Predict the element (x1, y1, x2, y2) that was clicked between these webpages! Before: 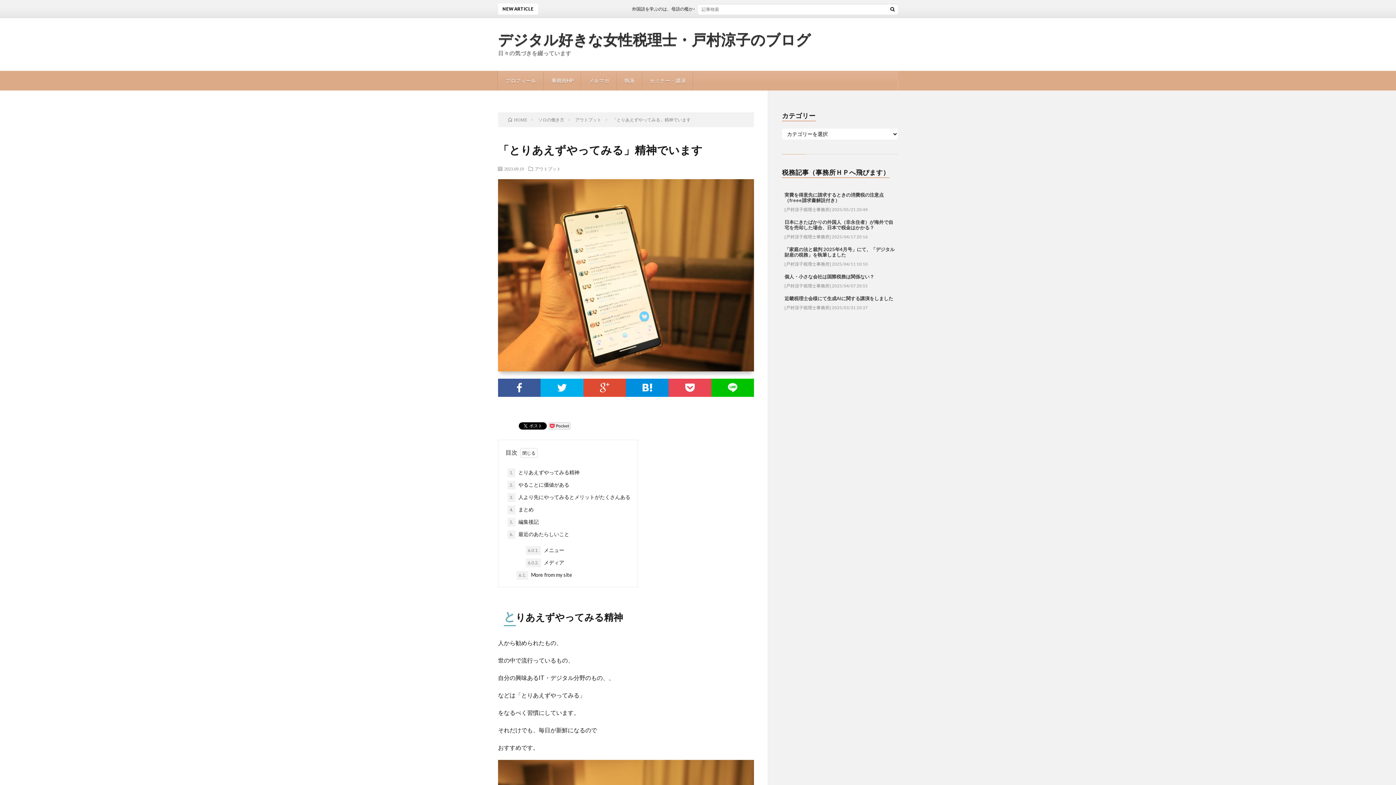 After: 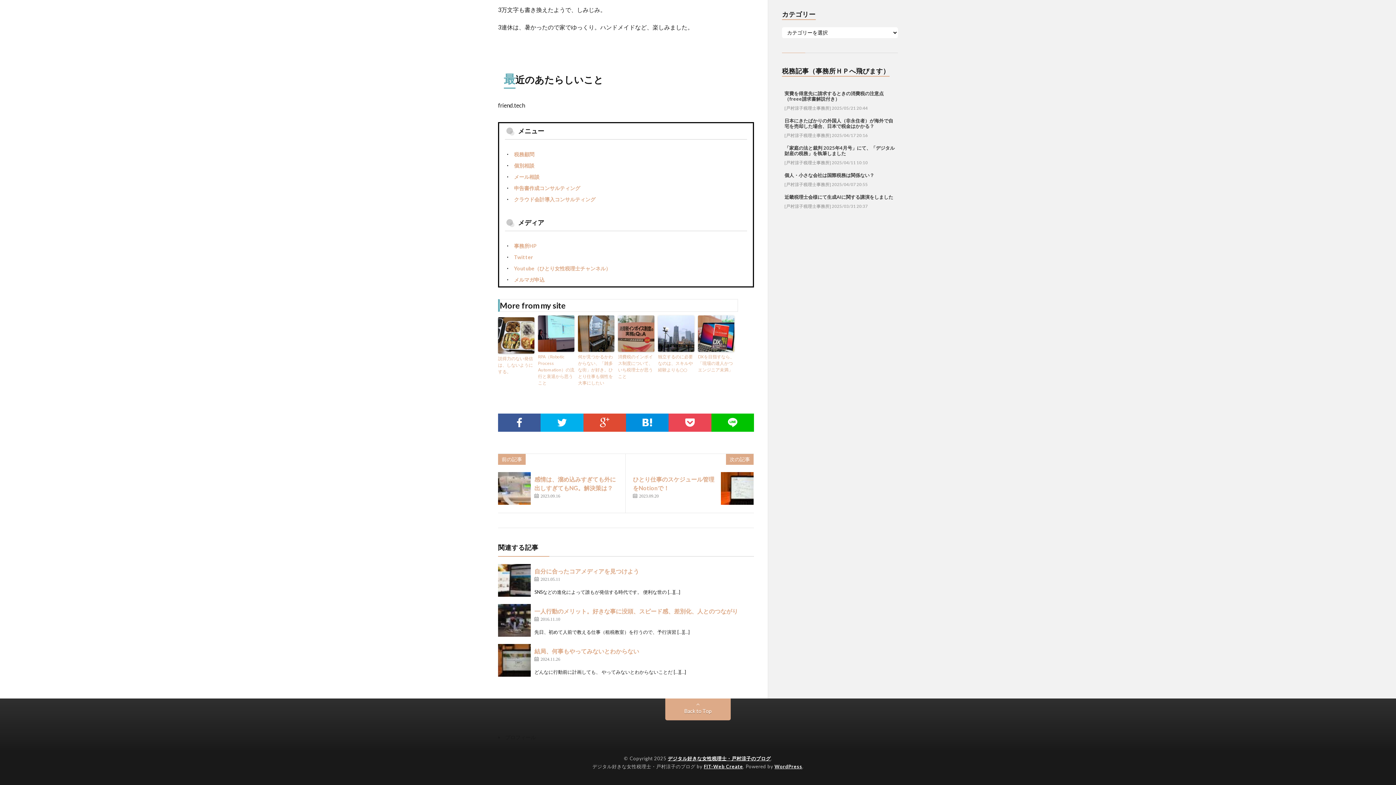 Action: bbox: (525, 546, 564, 555) label: 6.0.1. メニュー